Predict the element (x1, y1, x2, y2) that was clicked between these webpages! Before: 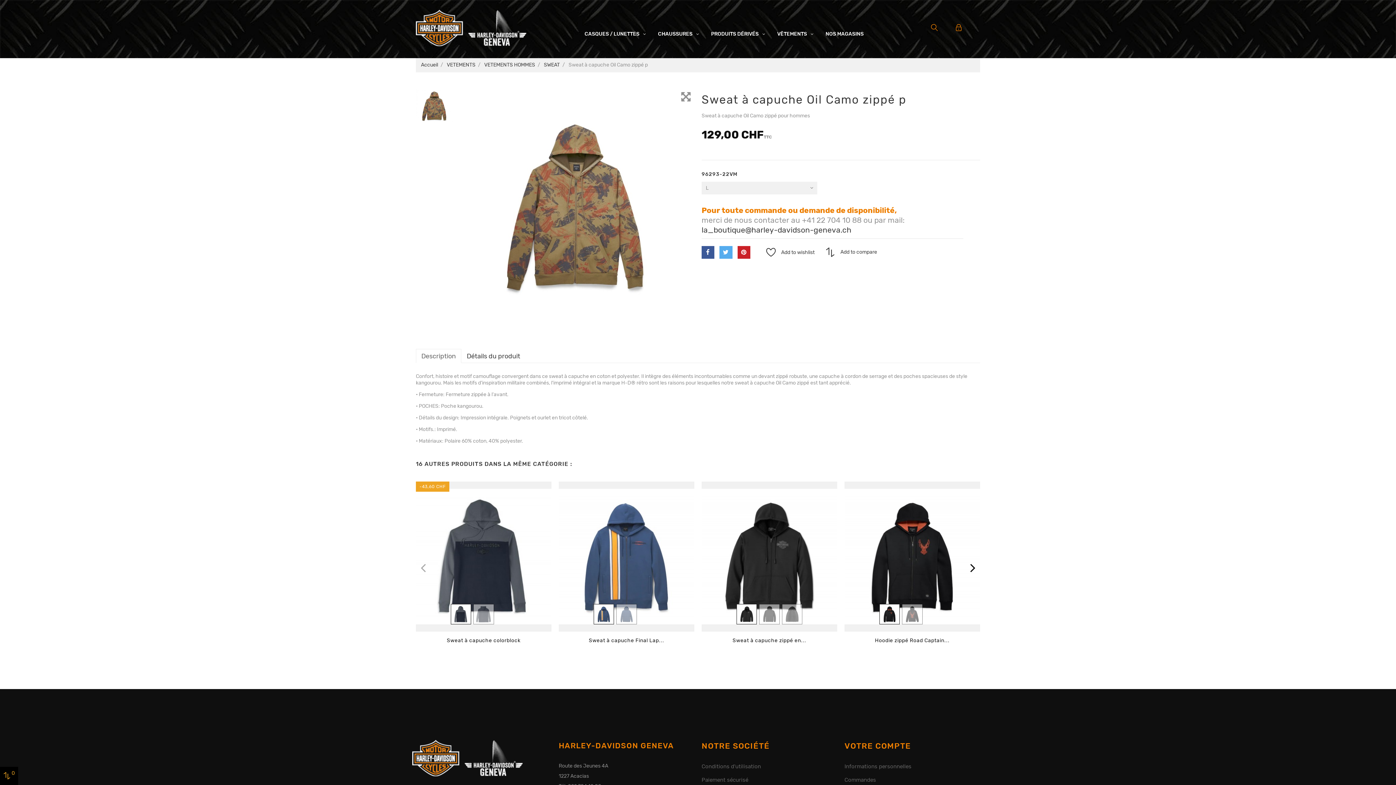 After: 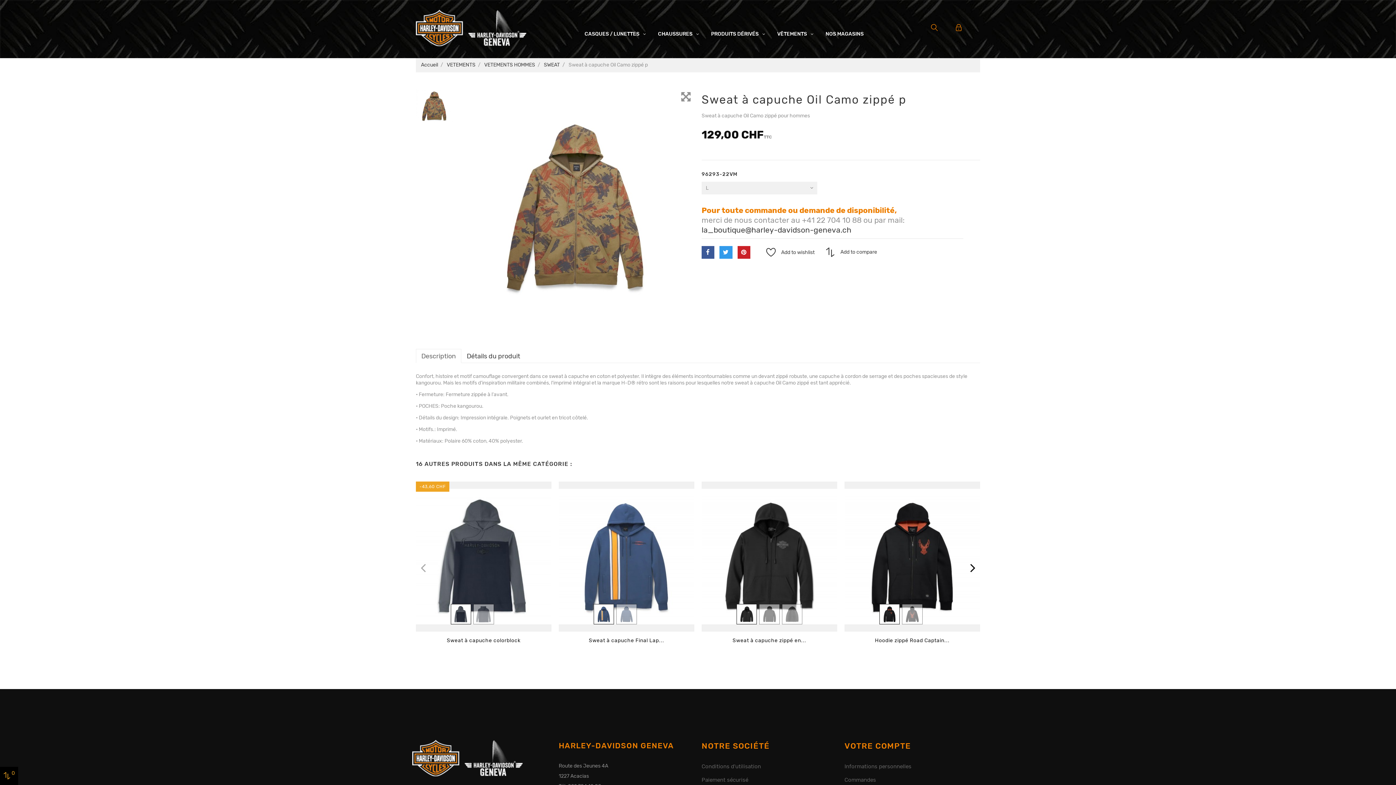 Action: bbox: (719, 246, 732, 259)